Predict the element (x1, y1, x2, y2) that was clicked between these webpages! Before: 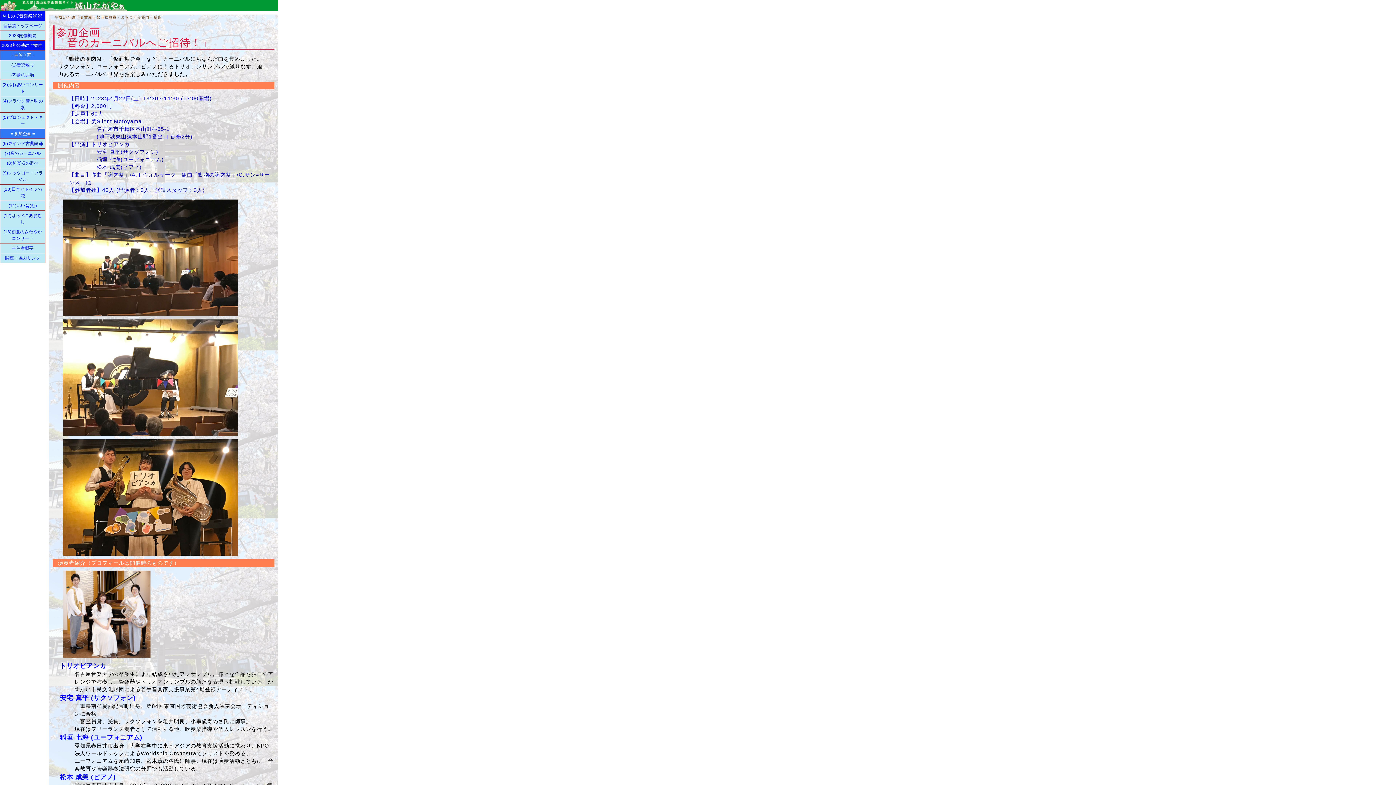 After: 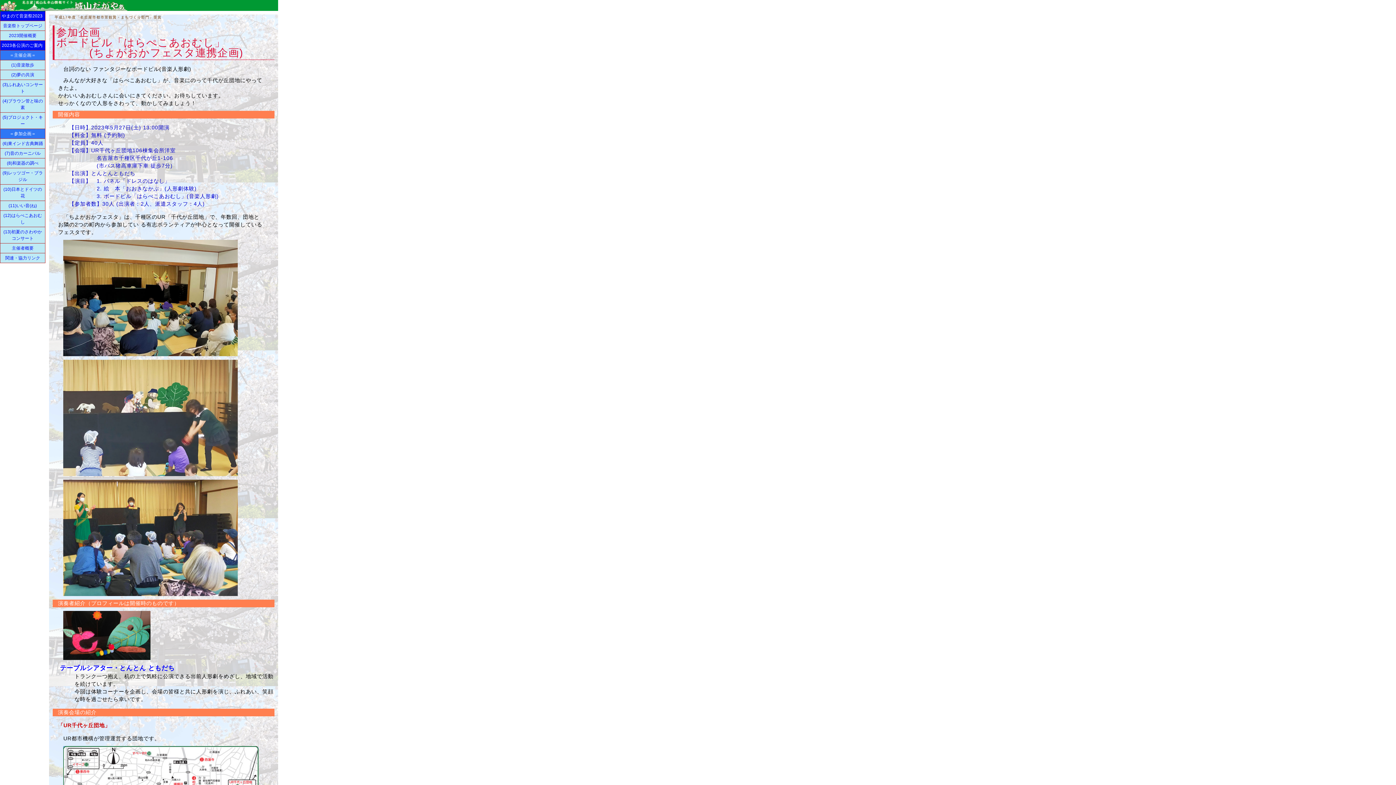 Action: bbox: (0, 210, 45, 226) label: (12)はらぺこあおむし